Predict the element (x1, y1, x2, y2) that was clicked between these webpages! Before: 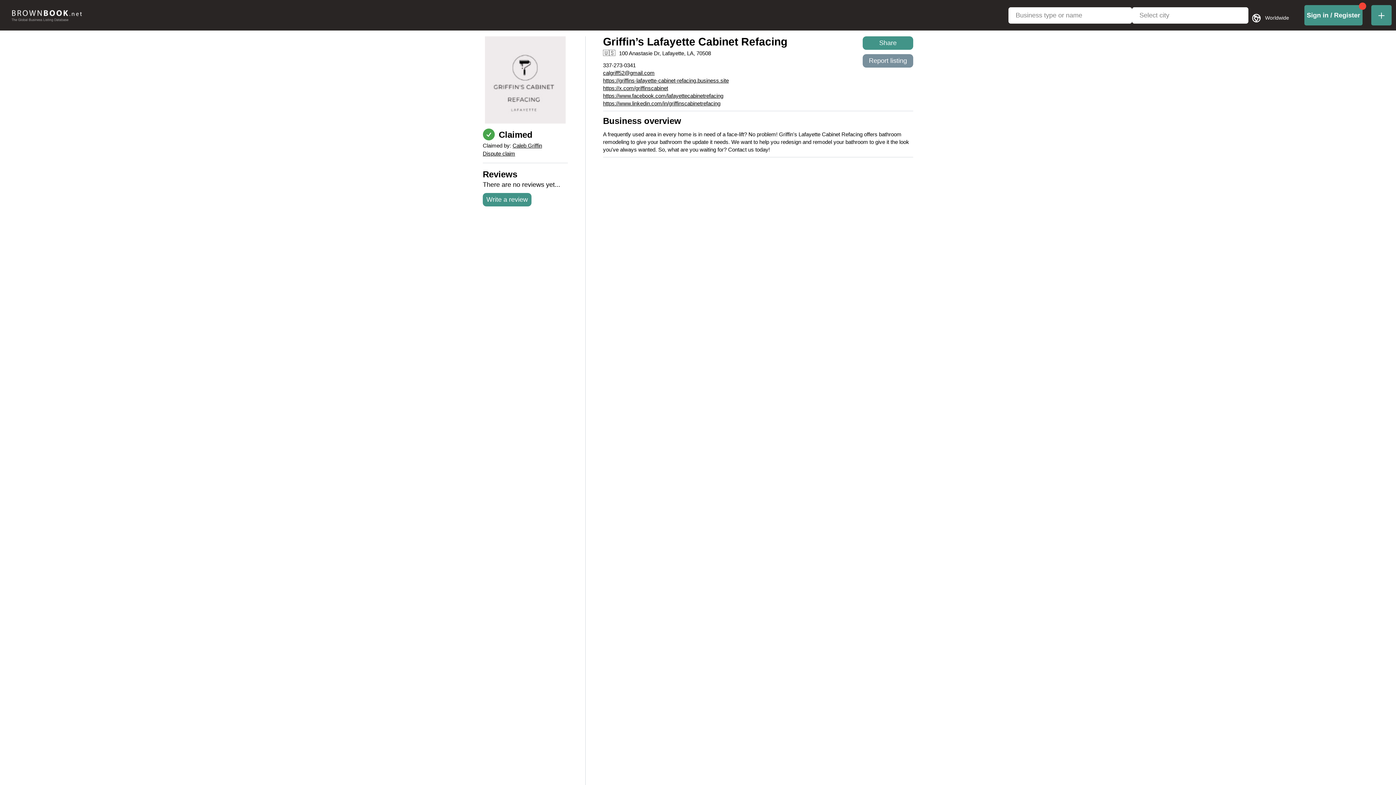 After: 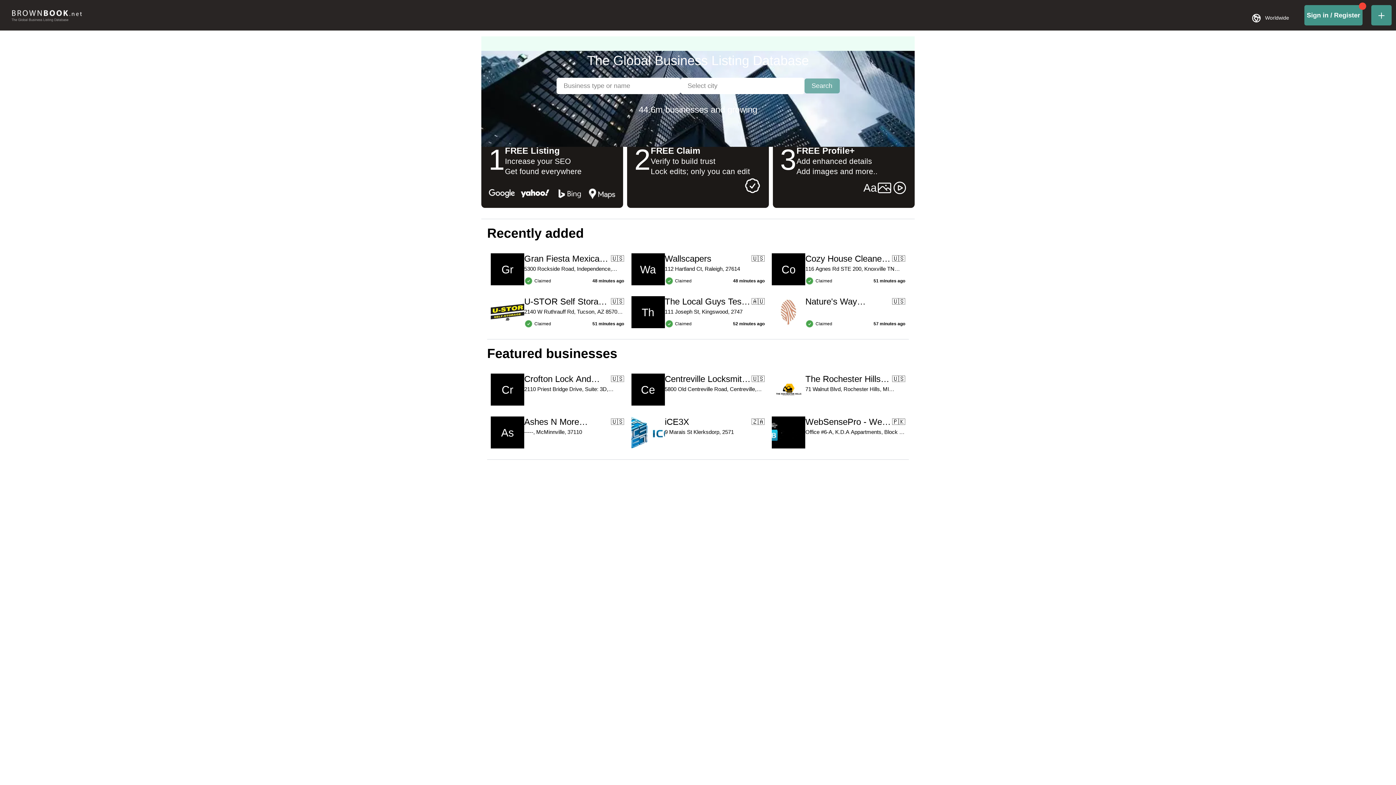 Action: bbox: (5, 10, 87, 21)